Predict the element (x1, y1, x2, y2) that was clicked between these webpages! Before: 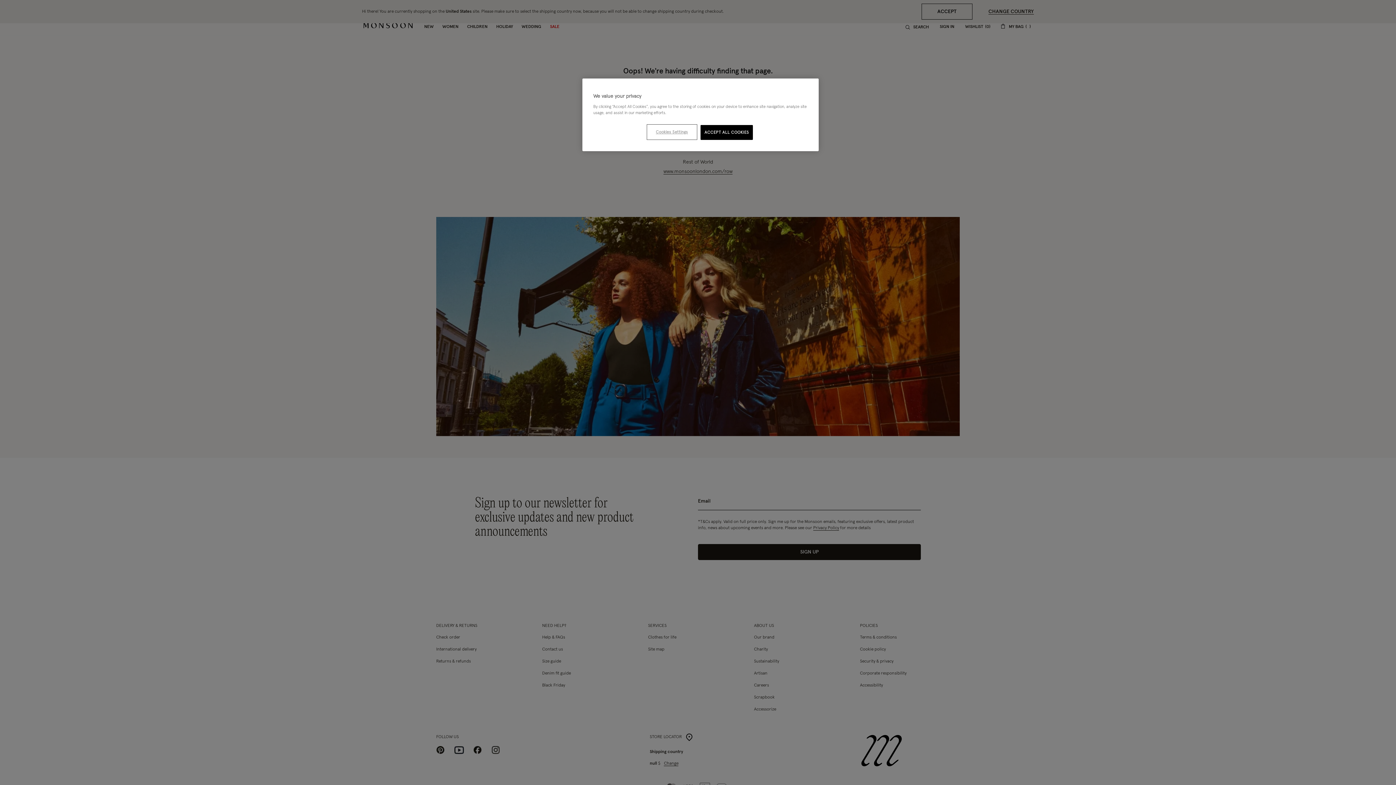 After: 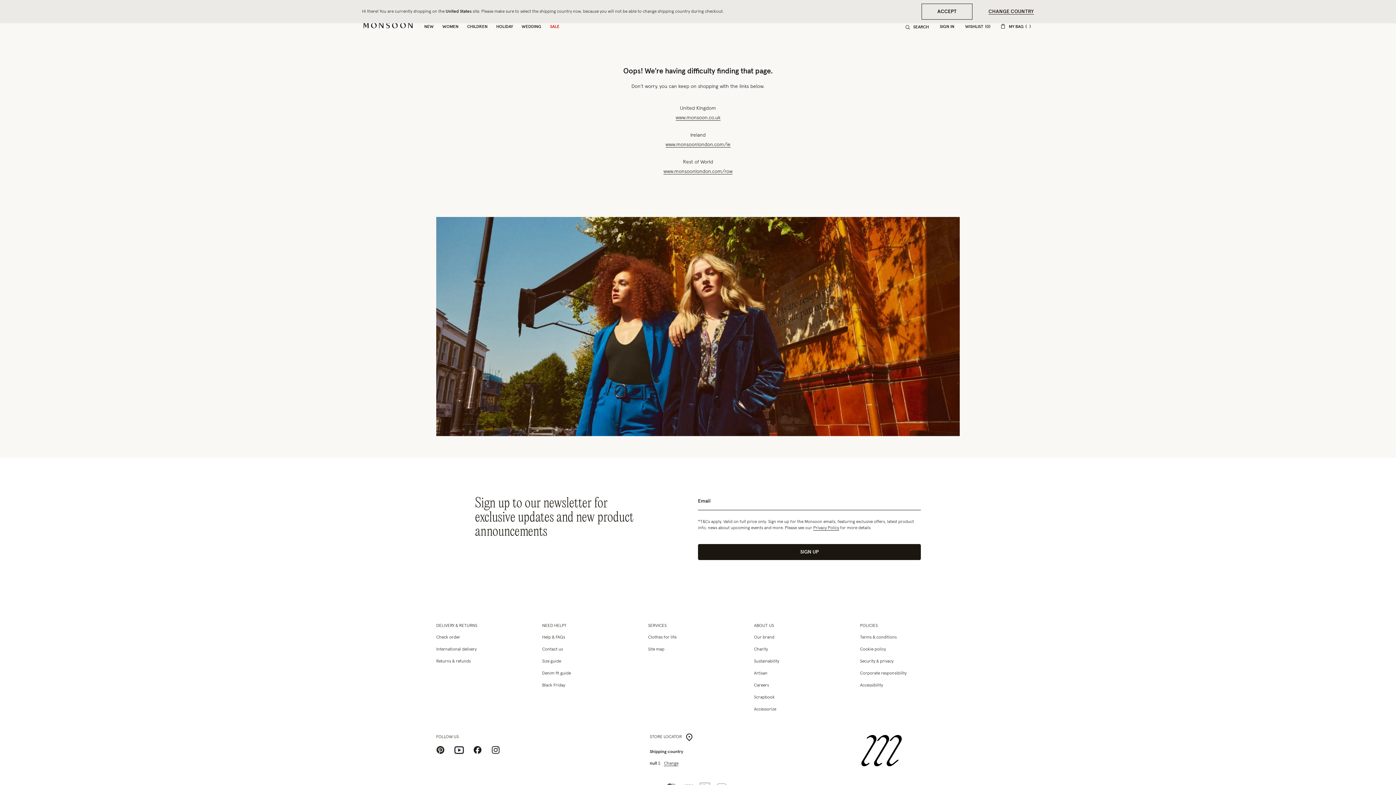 Action: label: ACCEPT ALL COOKIES bbox: (700, 125, 753, 140)